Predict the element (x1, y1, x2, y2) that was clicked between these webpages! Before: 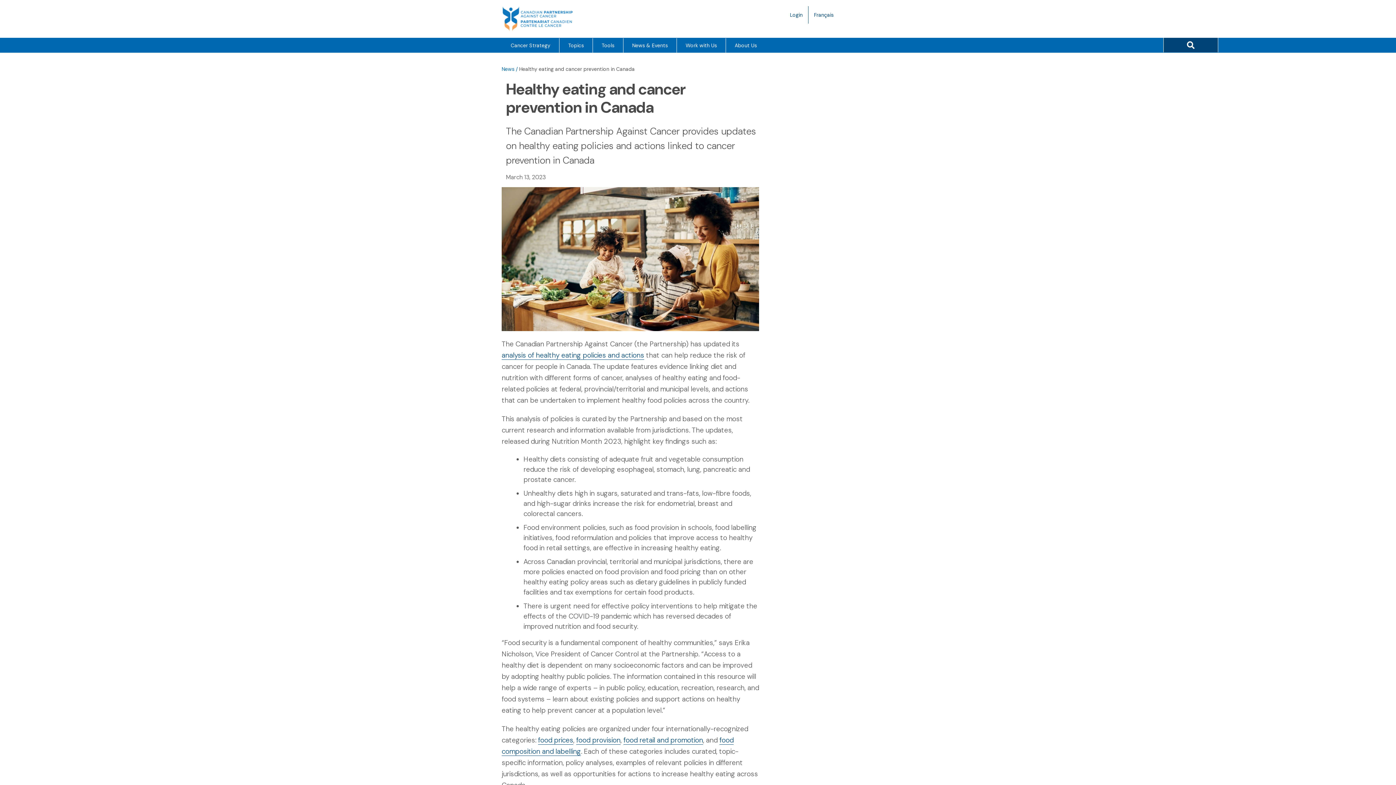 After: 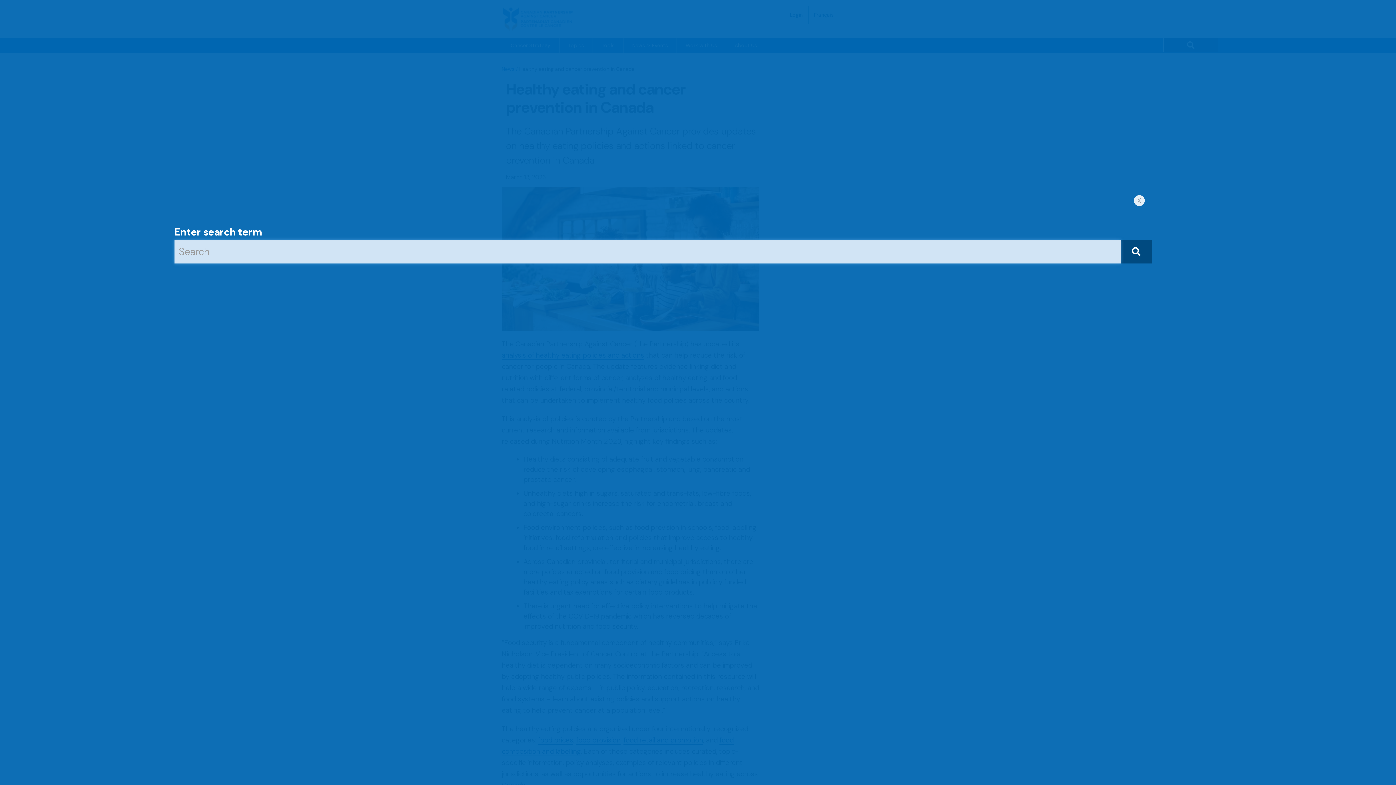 Action: label: Search button bbox: (1164, 37, 1218, 52)